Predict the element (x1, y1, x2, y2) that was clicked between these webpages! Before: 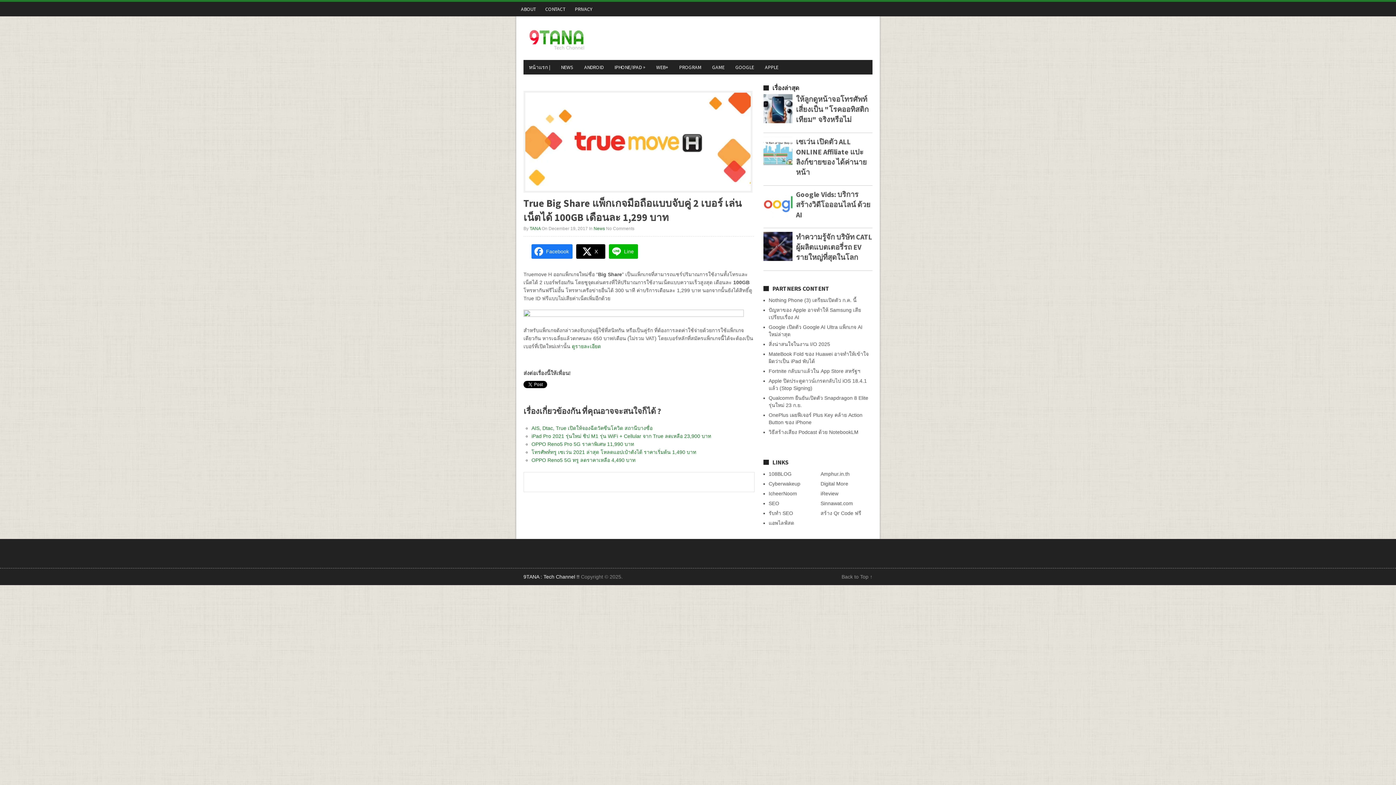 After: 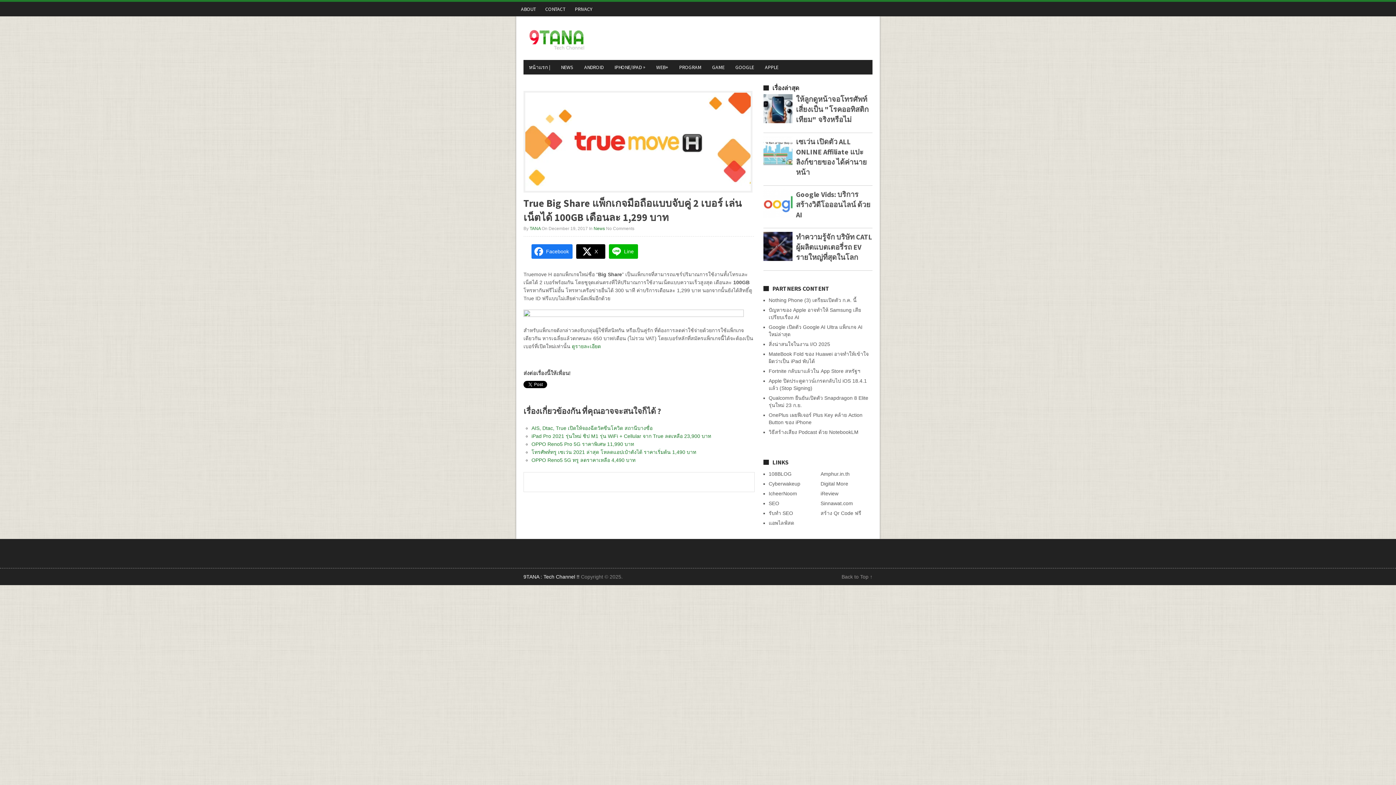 Action: bbox: (763, 189, 792, 220)